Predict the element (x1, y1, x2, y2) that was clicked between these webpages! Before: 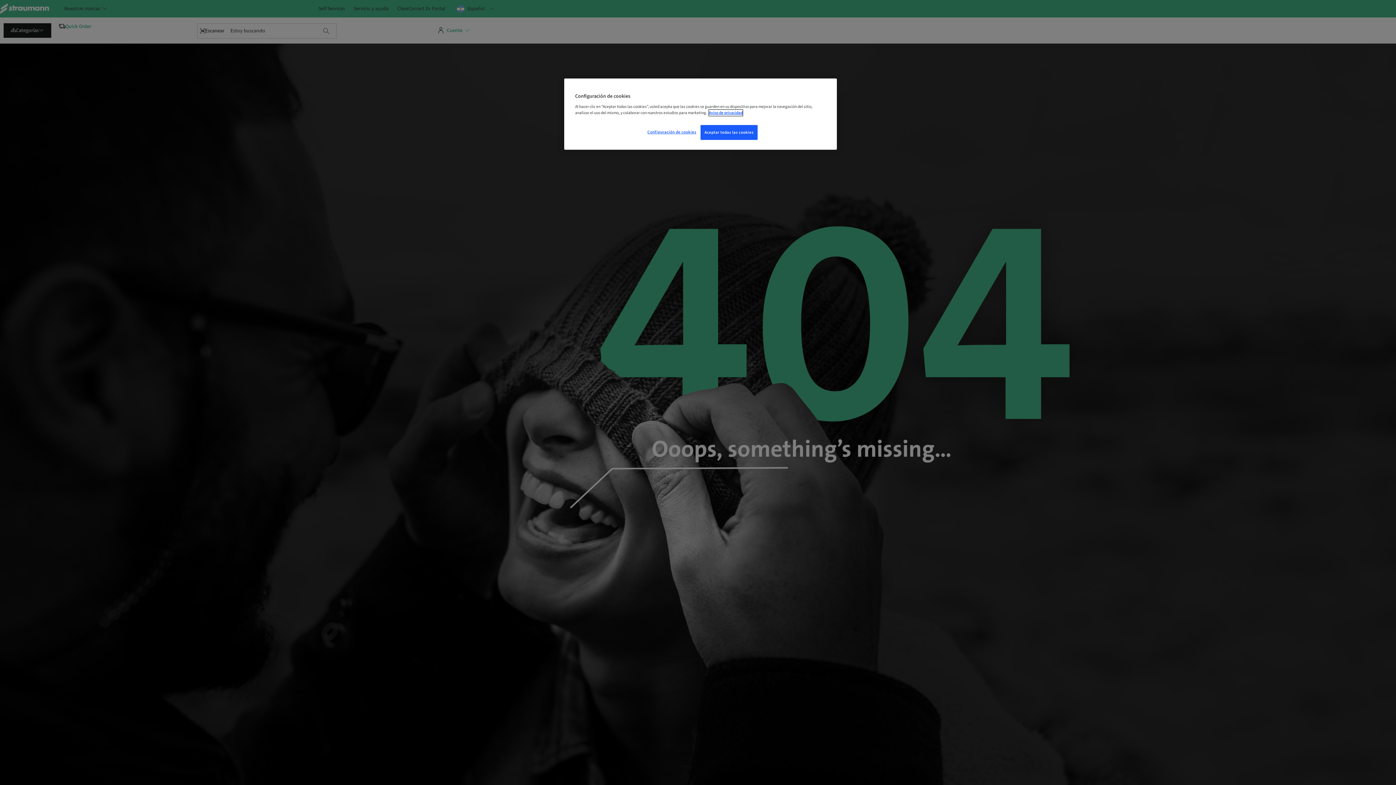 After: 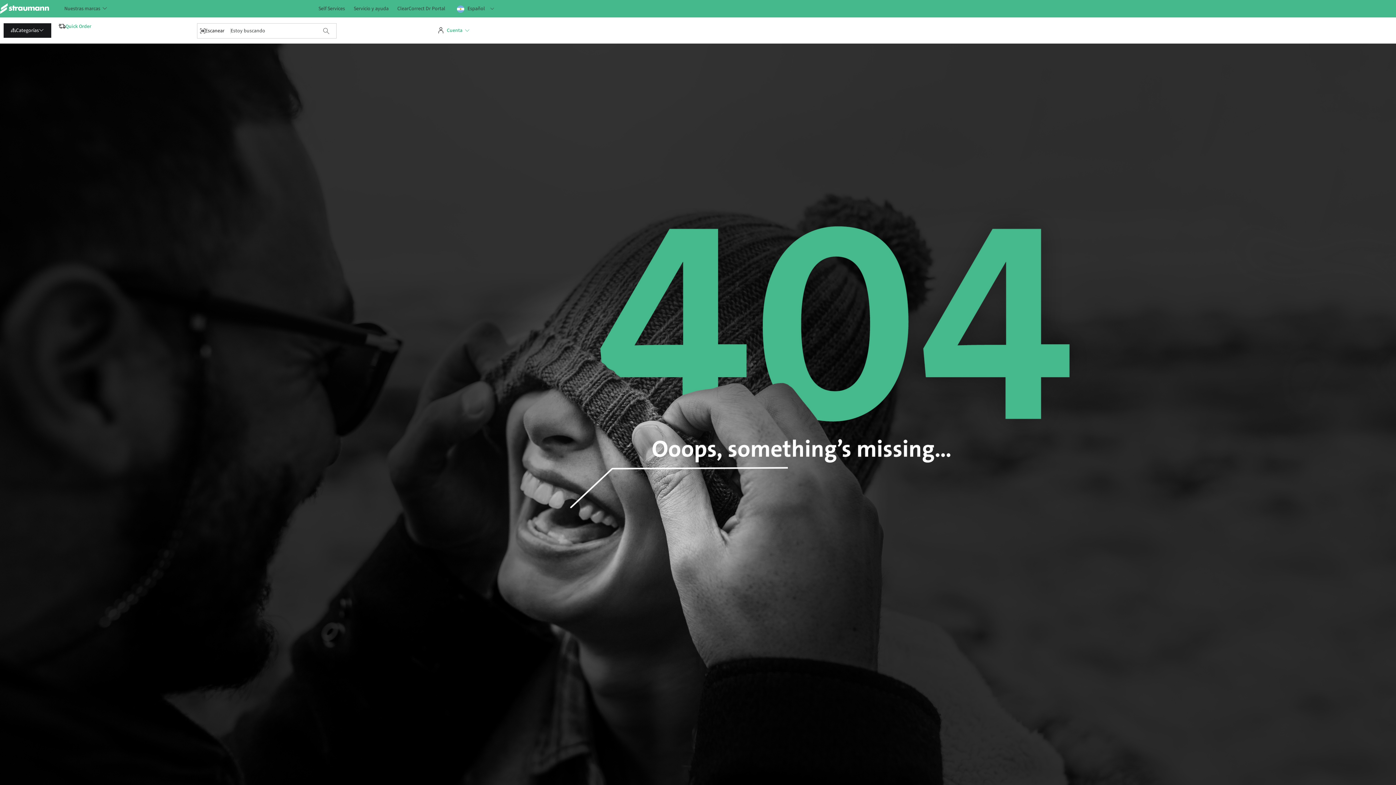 Action: bbox: (700, 125, 757, 140) label: Aceptar todas las cookies